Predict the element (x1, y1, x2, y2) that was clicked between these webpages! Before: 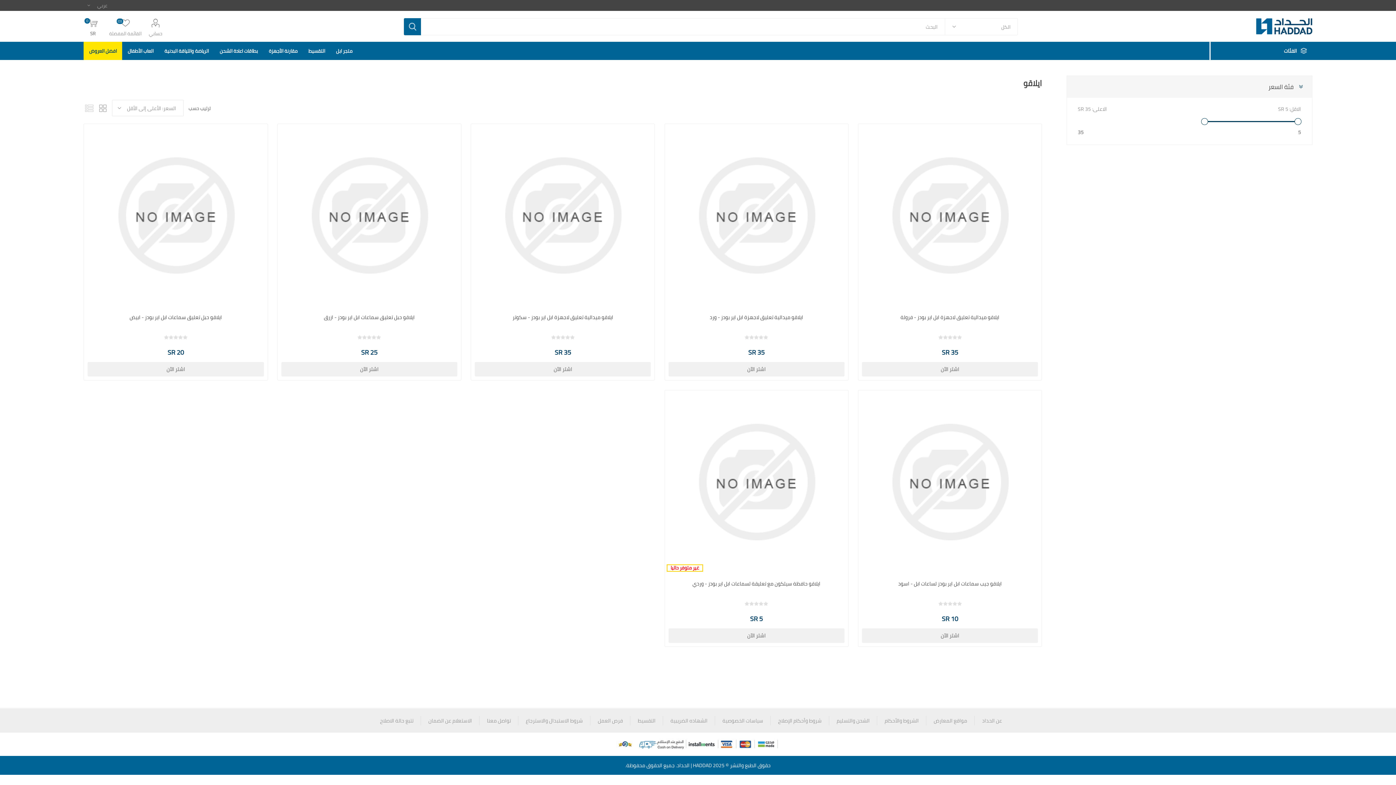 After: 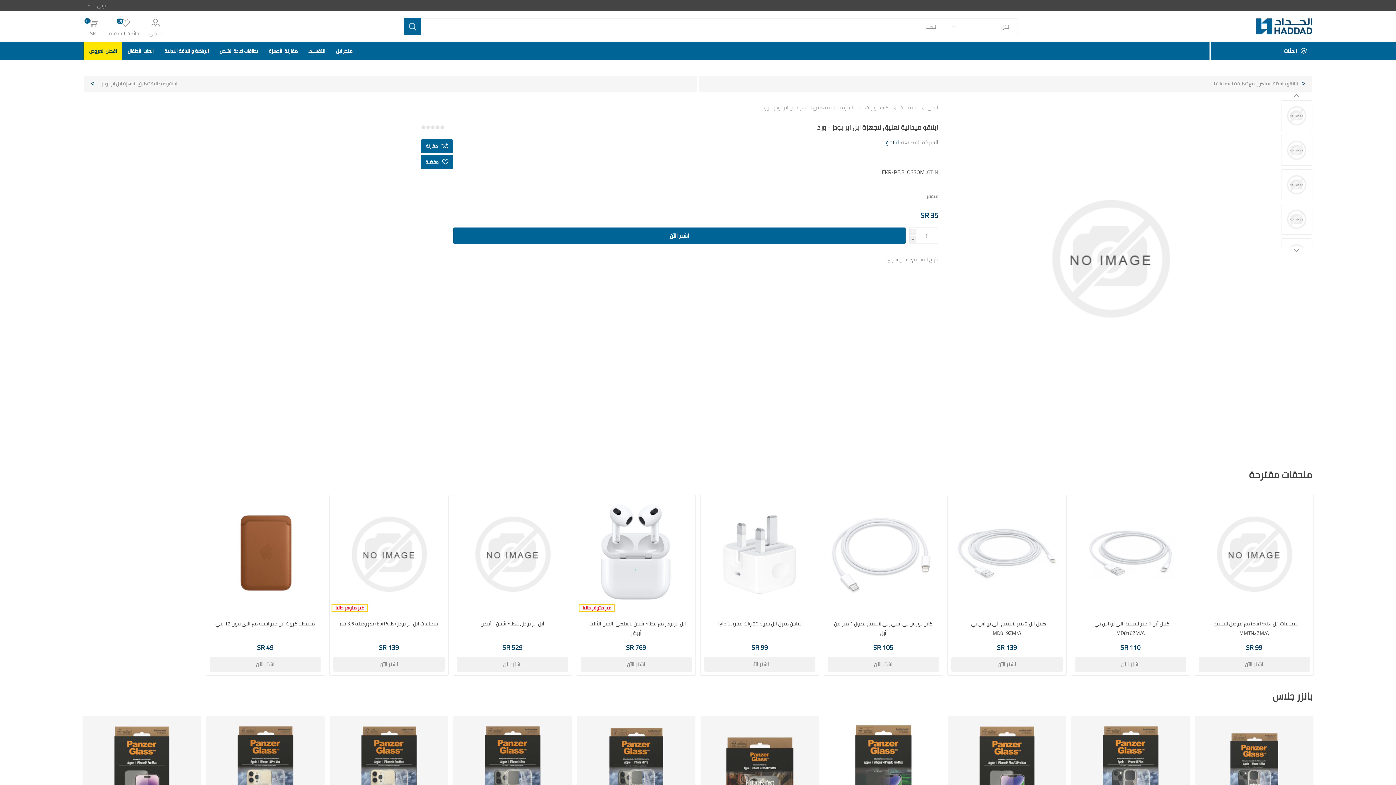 Action: label: ايلاقو ميدالية تعليق لاجهزة ابل اير بودز - ورد bbox: (672, 312, 841, 322)